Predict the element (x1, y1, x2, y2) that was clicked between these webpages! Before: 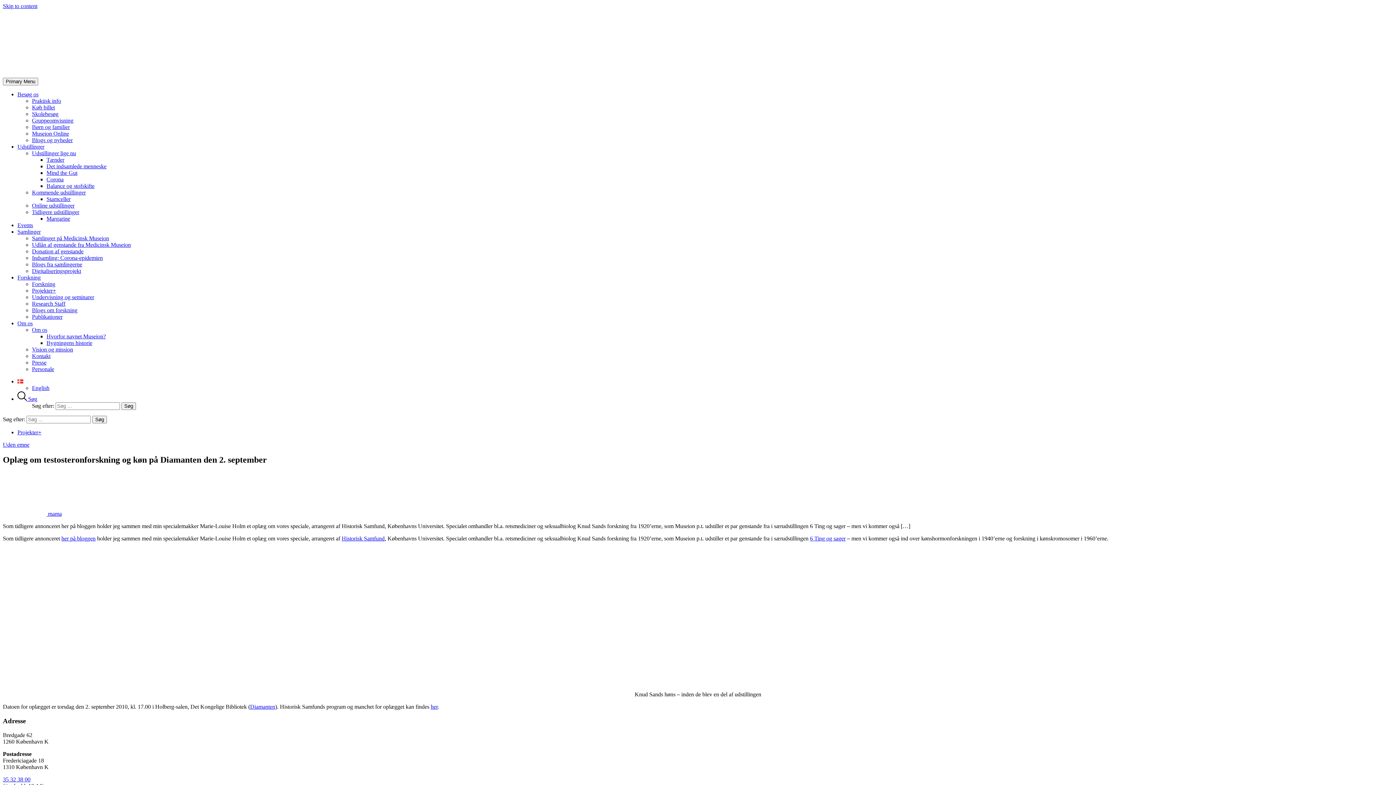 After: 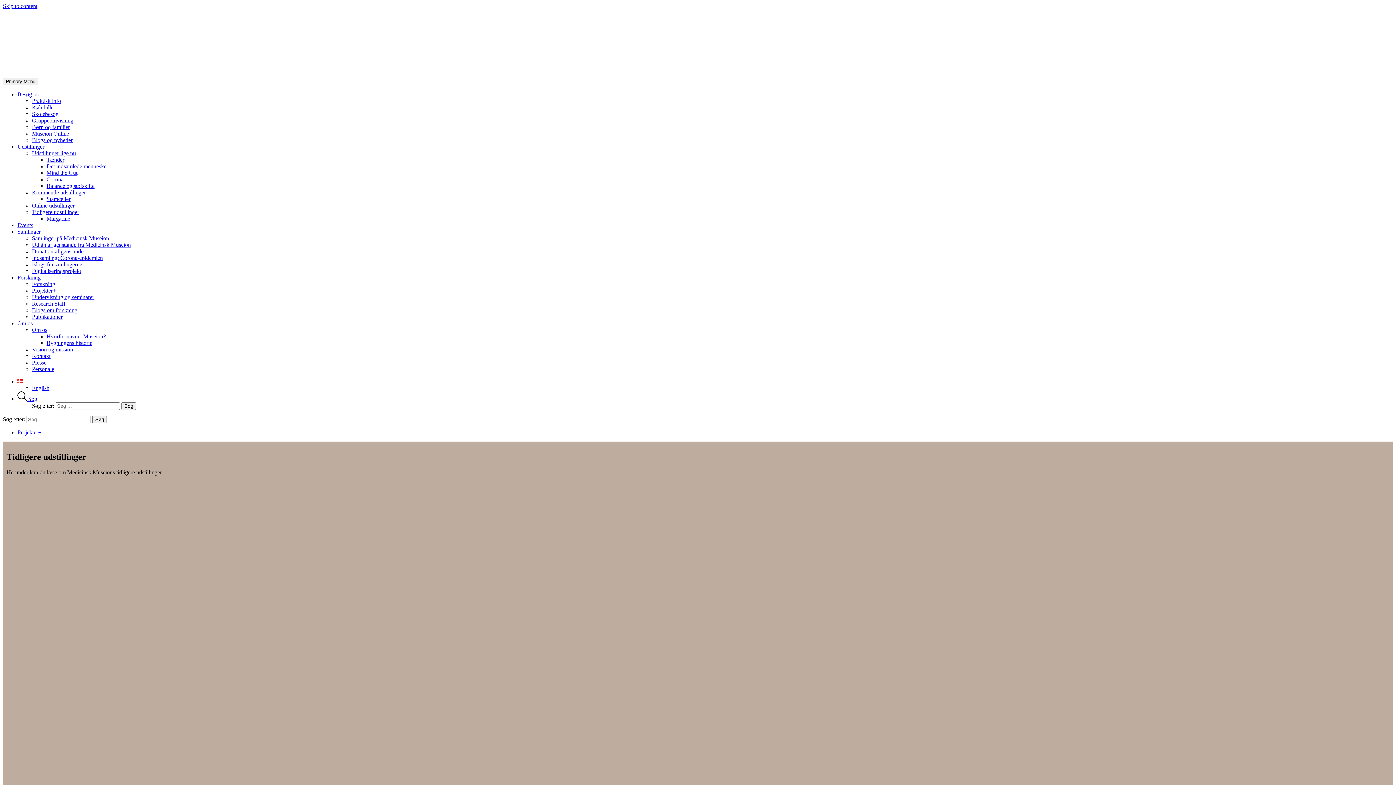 Action: label: Tidligere udstillinger bbox: (32, 209, 79, 215)